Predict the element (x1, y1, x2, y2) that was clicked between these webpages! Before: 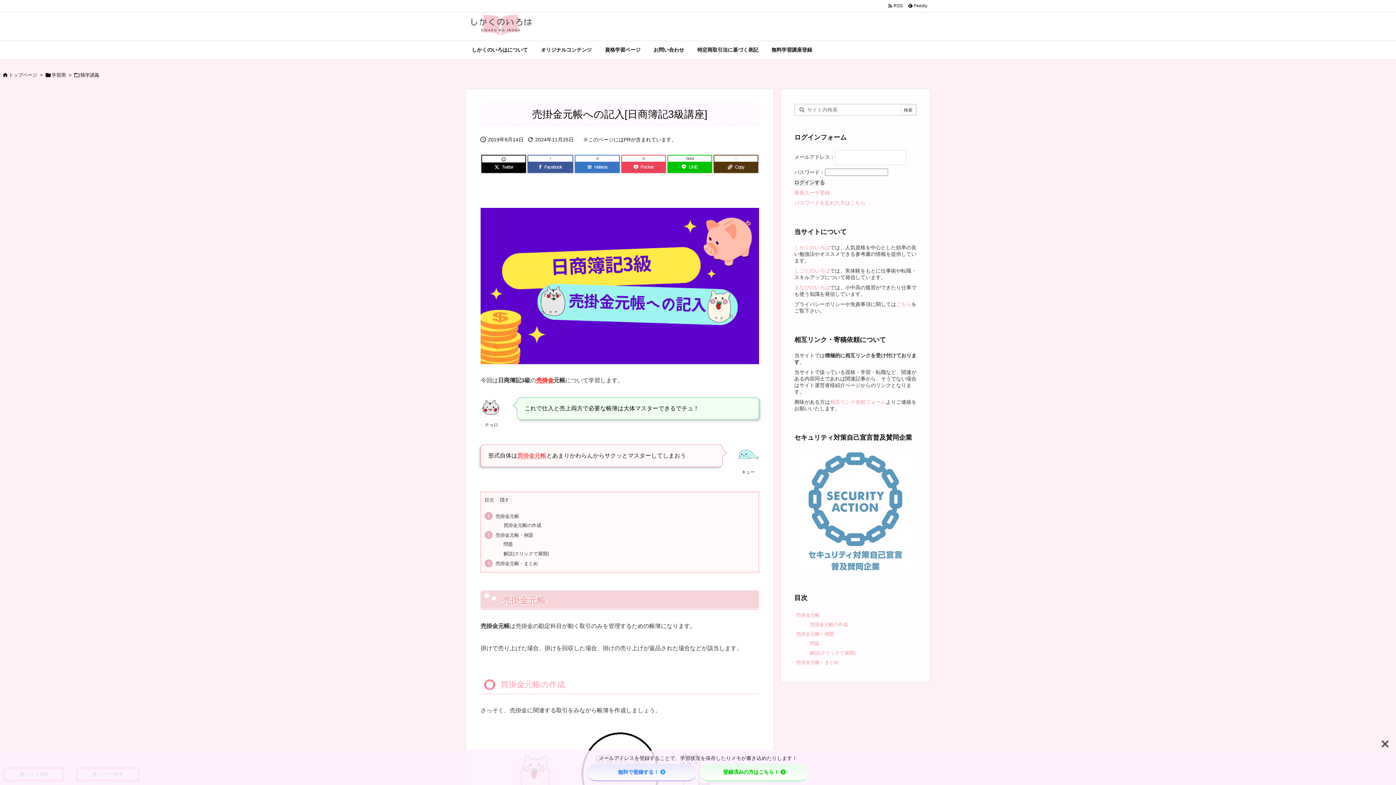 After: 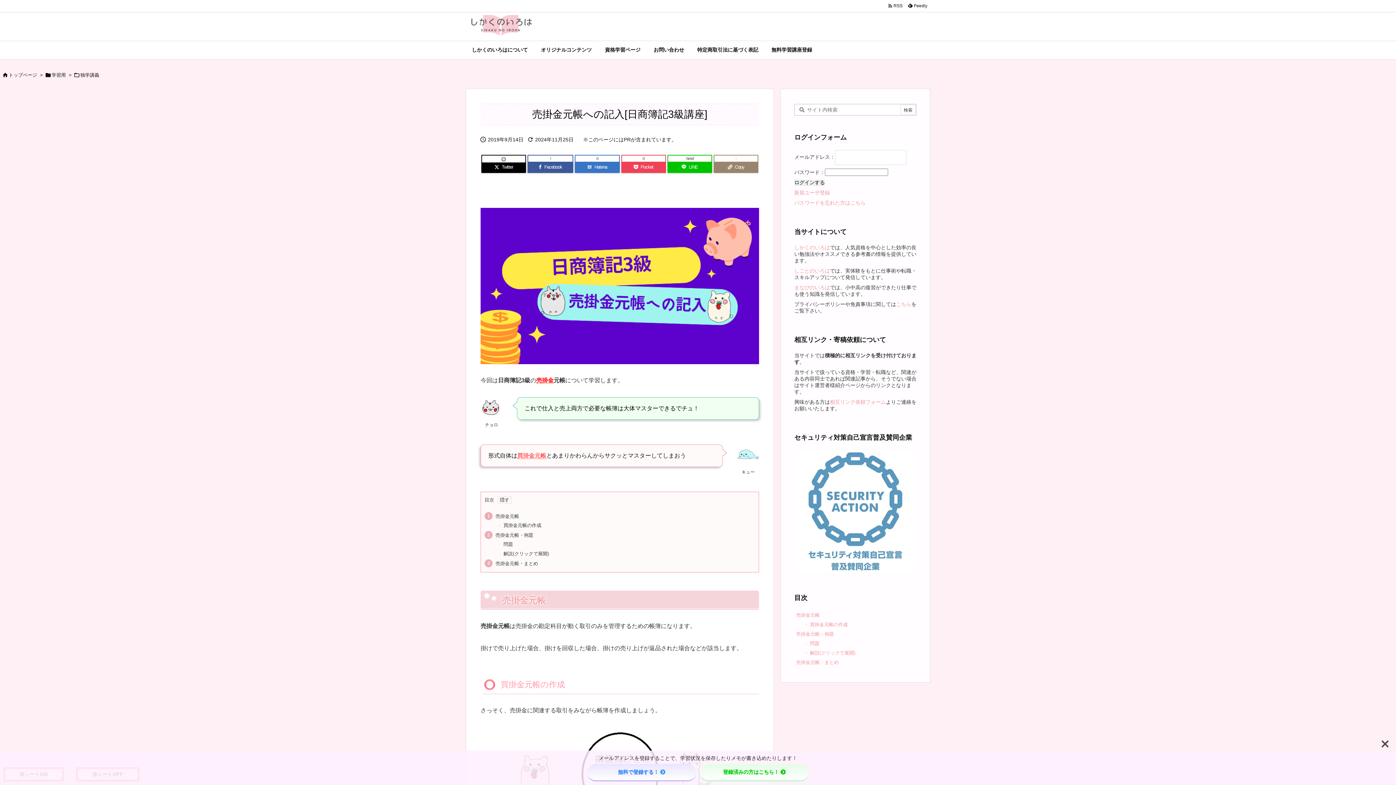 Action: label: Copy bbox: (713, 161, 758, 173)